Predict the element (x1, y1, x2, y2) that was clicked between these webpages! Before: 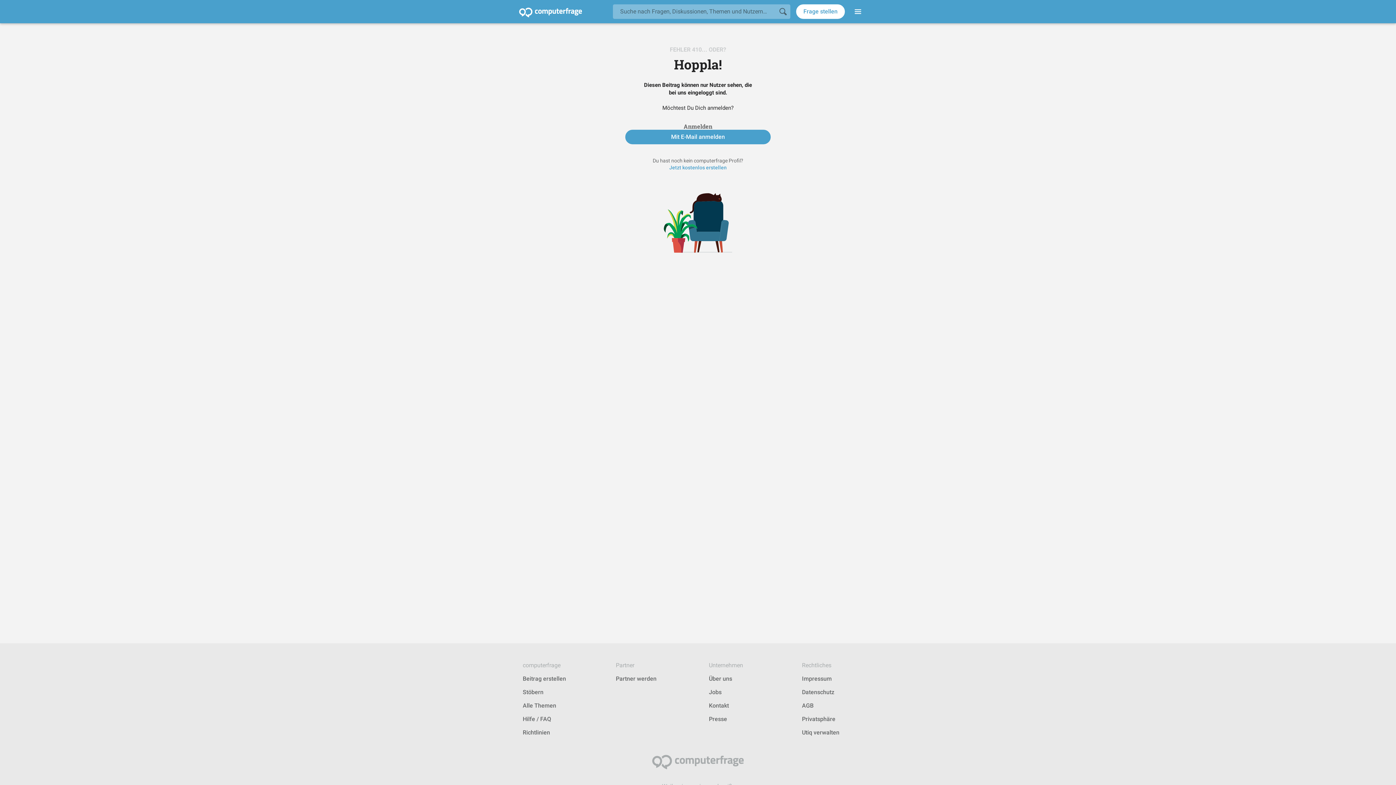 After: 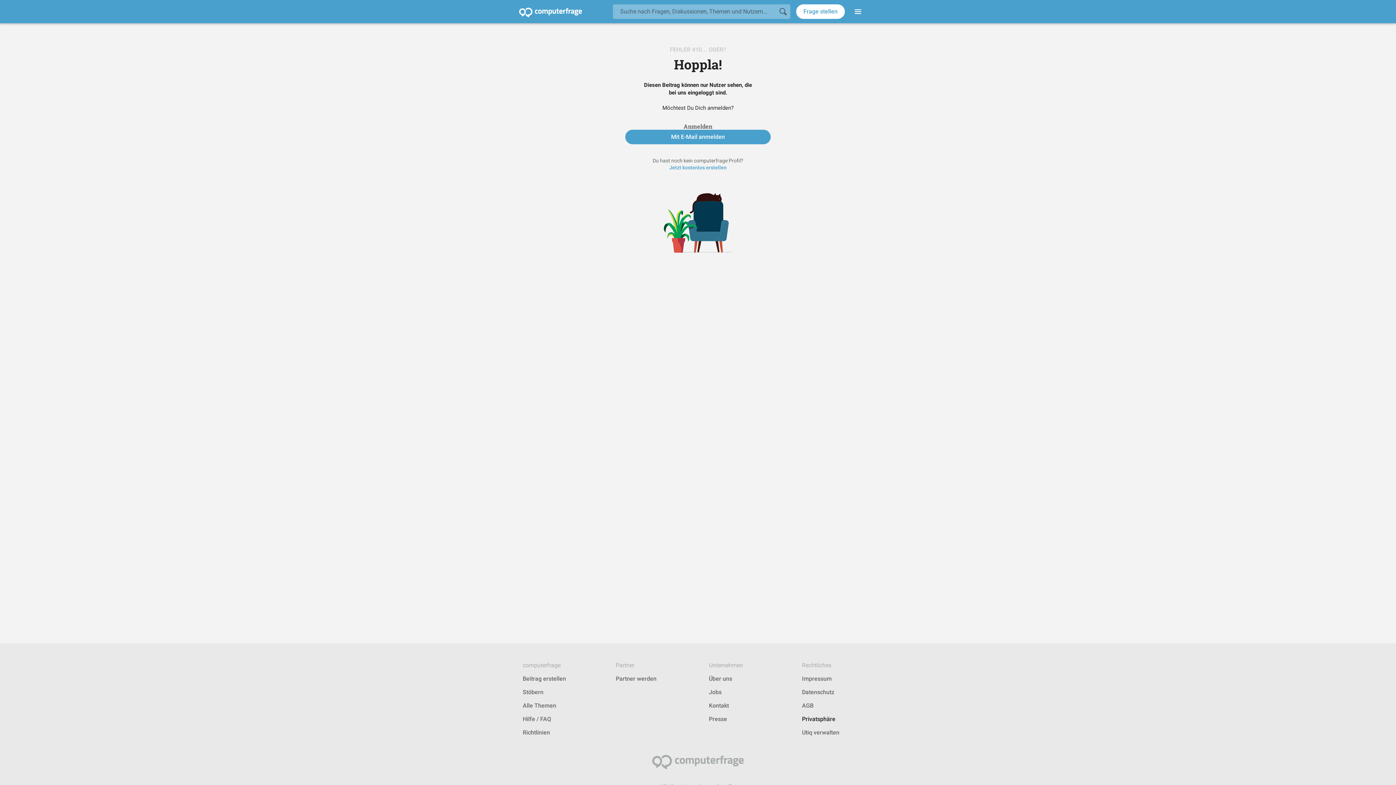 Action: label: Privatsphäre bbox: (802, 715, 835, 723)